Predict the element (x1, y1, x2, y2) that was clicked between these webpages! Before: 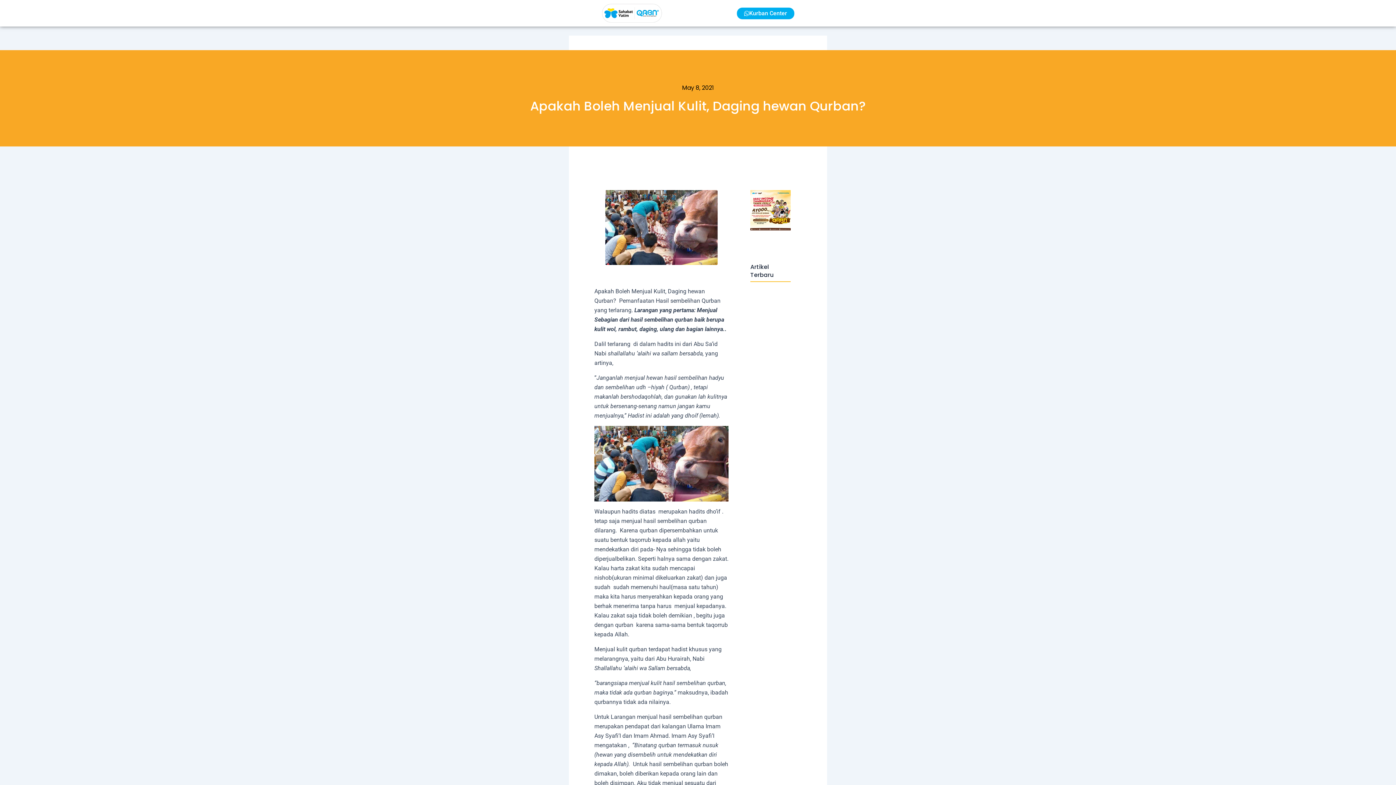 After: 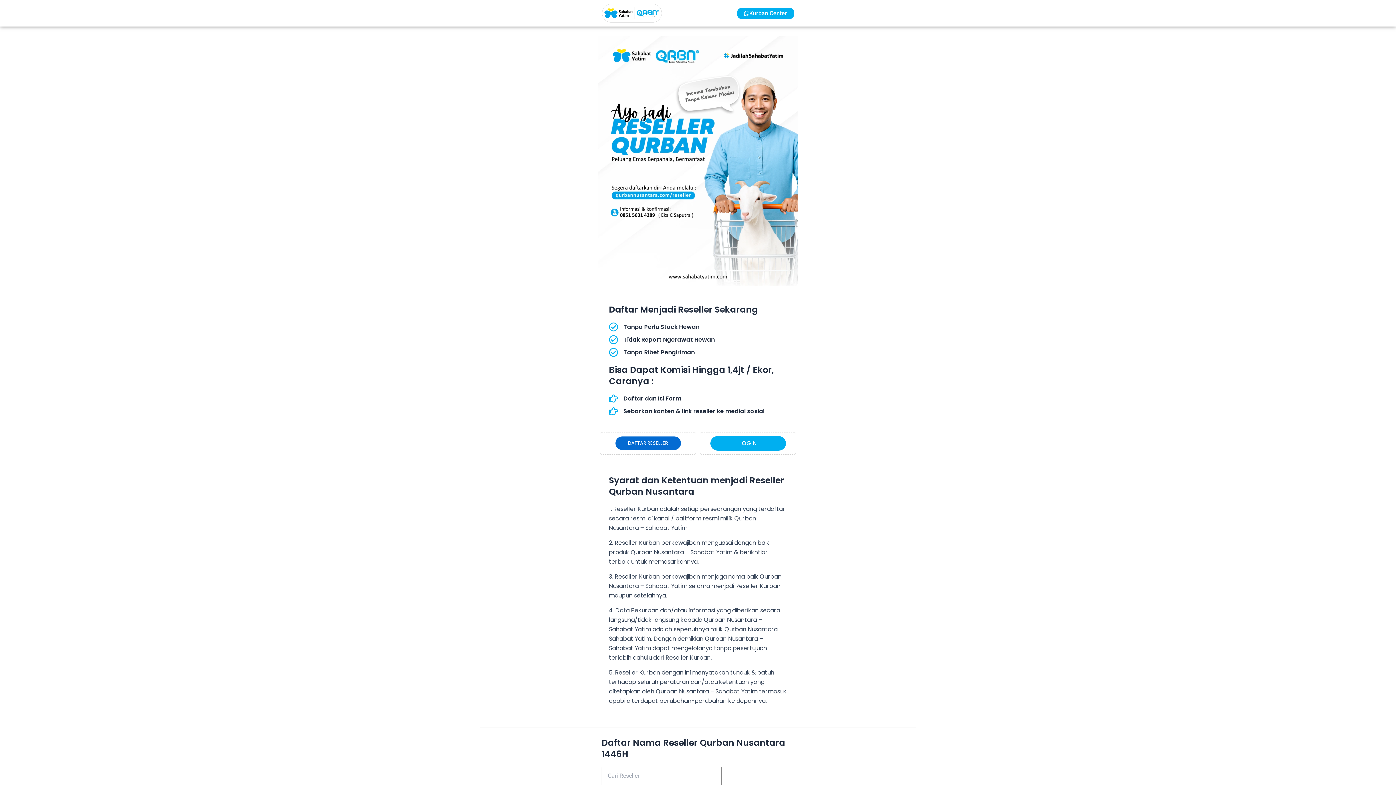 Action: bbox: (750, 190, 790, 230)